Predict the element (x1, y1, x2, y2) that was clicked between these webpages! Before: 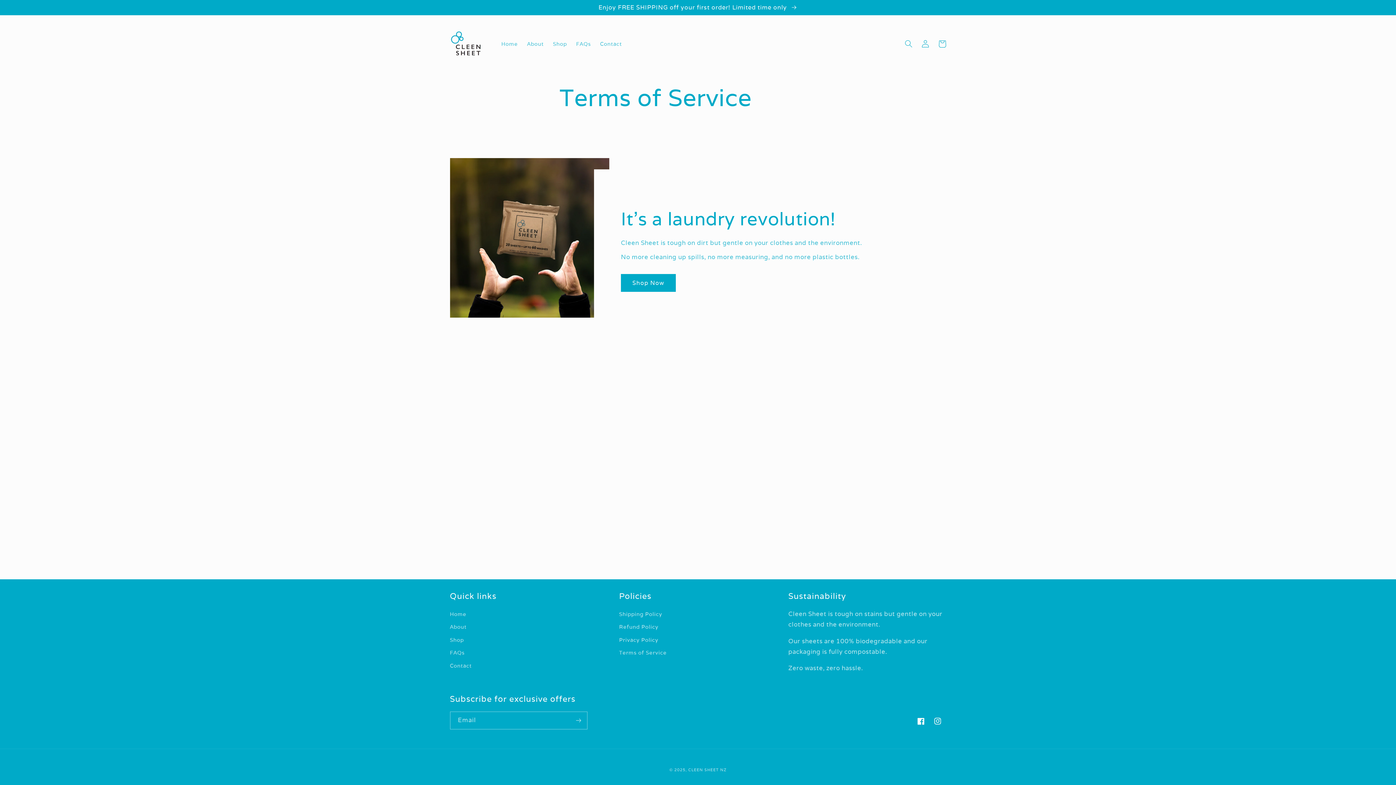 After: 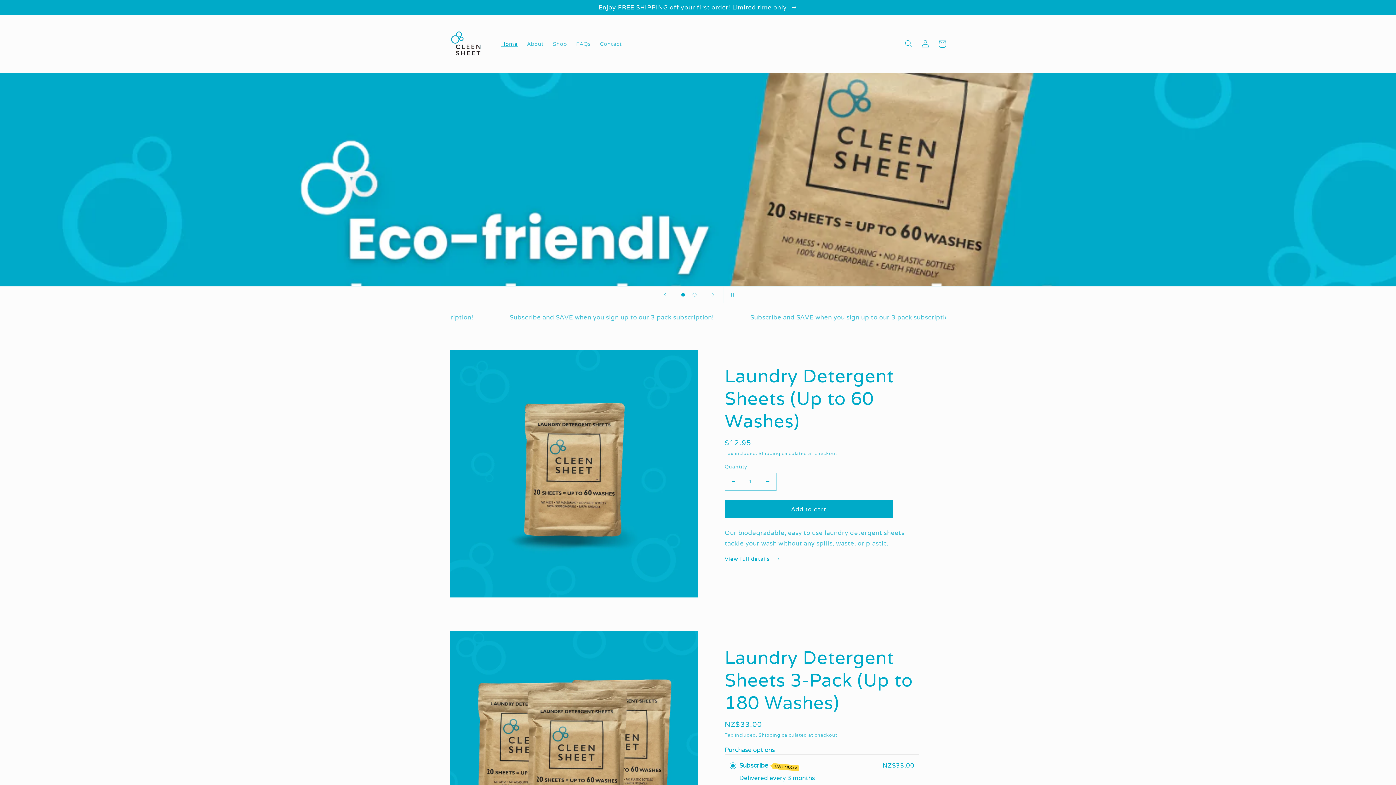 Action: bbox: (496, 36, 522, 51) label: Home